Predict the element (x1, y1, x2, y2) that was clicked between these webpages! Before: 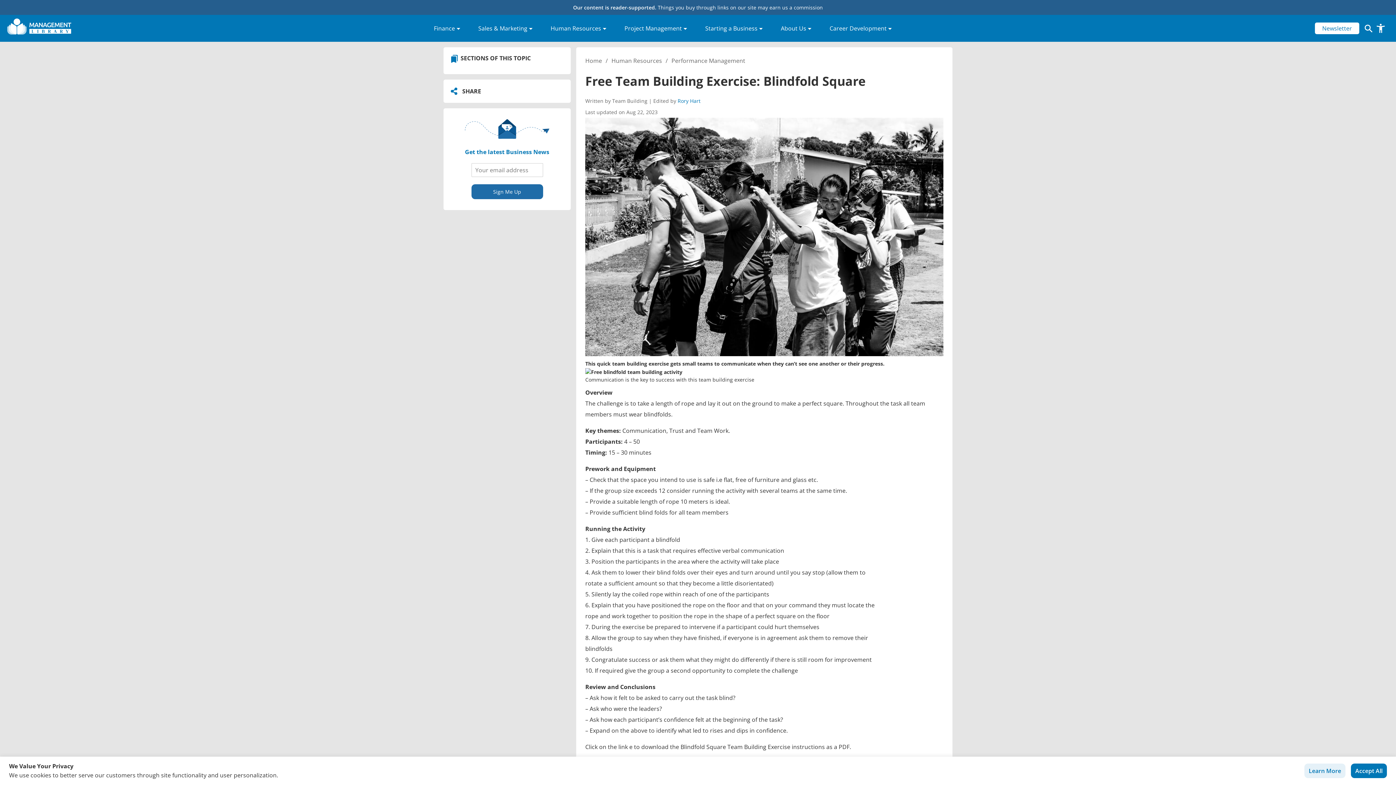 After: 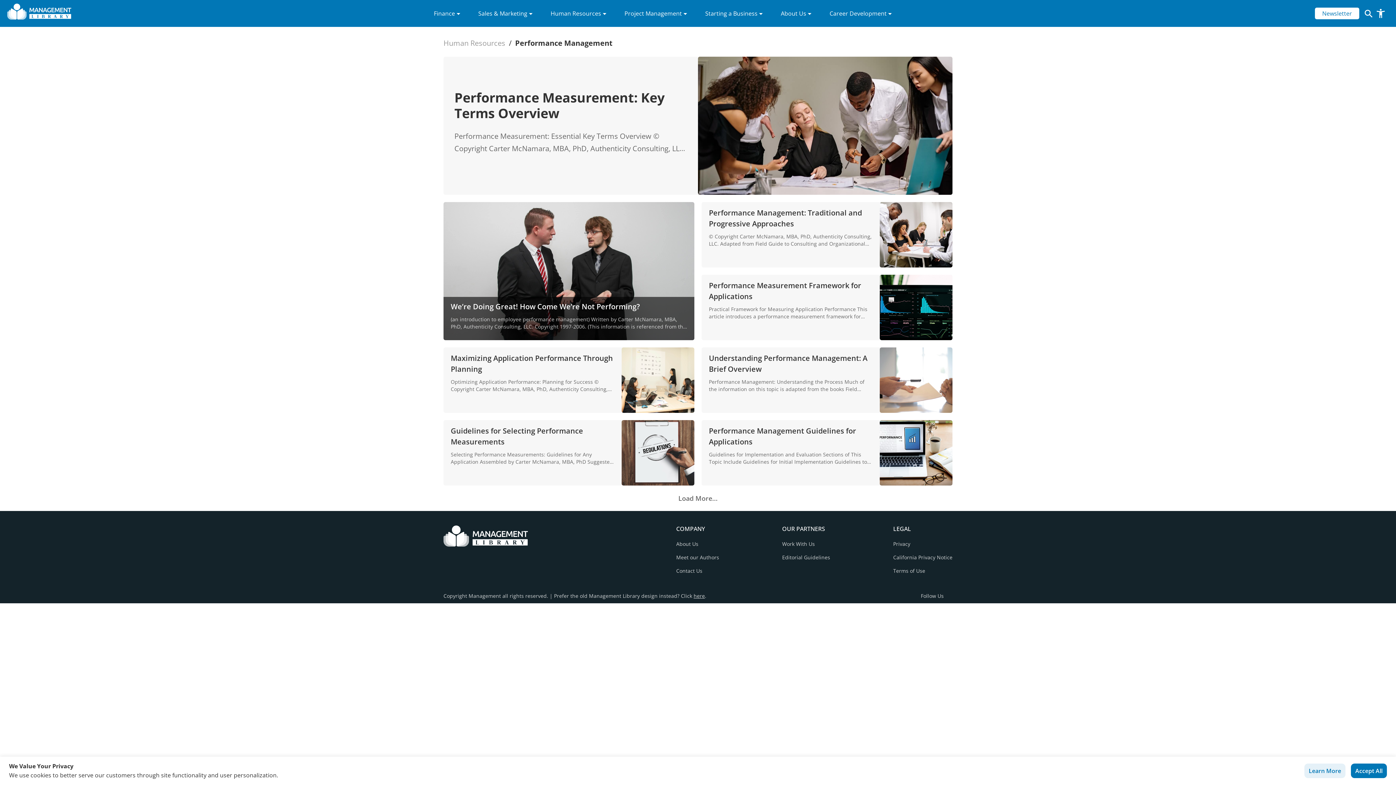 Action: bbox: (671, 56, 745, 65) label: Performance Management